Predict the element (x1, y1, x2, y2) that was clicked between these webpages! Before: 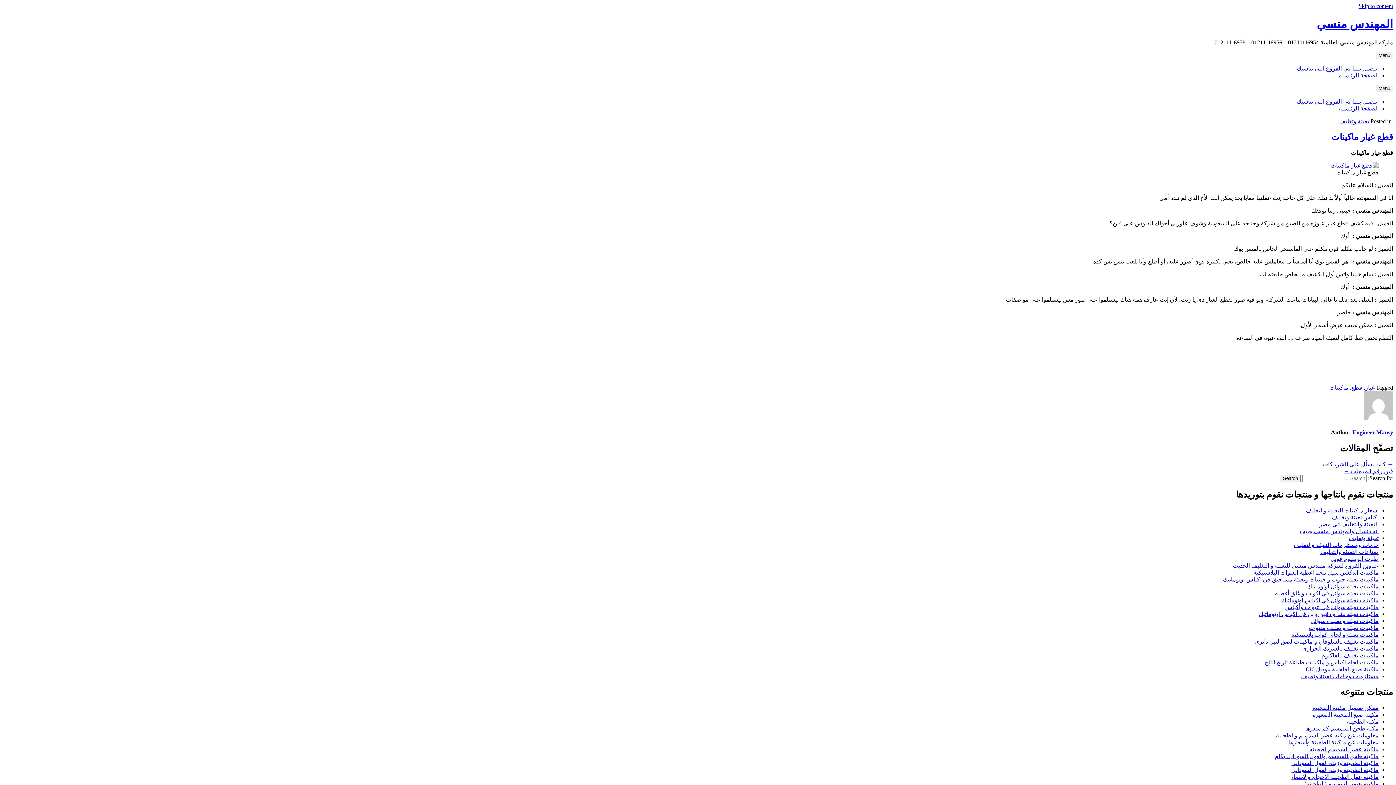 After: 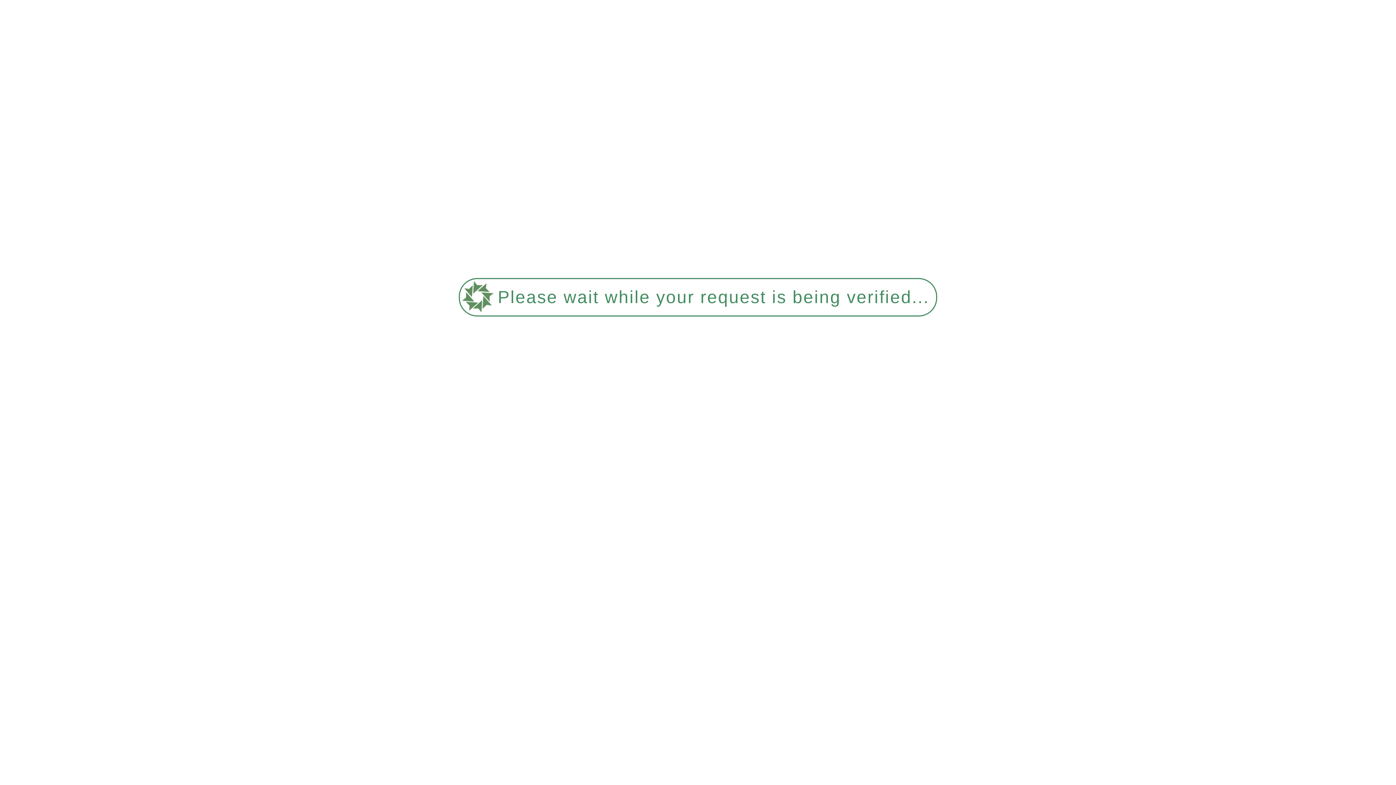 Action: bbox: (1320, 549, 1378, 555) label: صناعات التعبئة والتغليف